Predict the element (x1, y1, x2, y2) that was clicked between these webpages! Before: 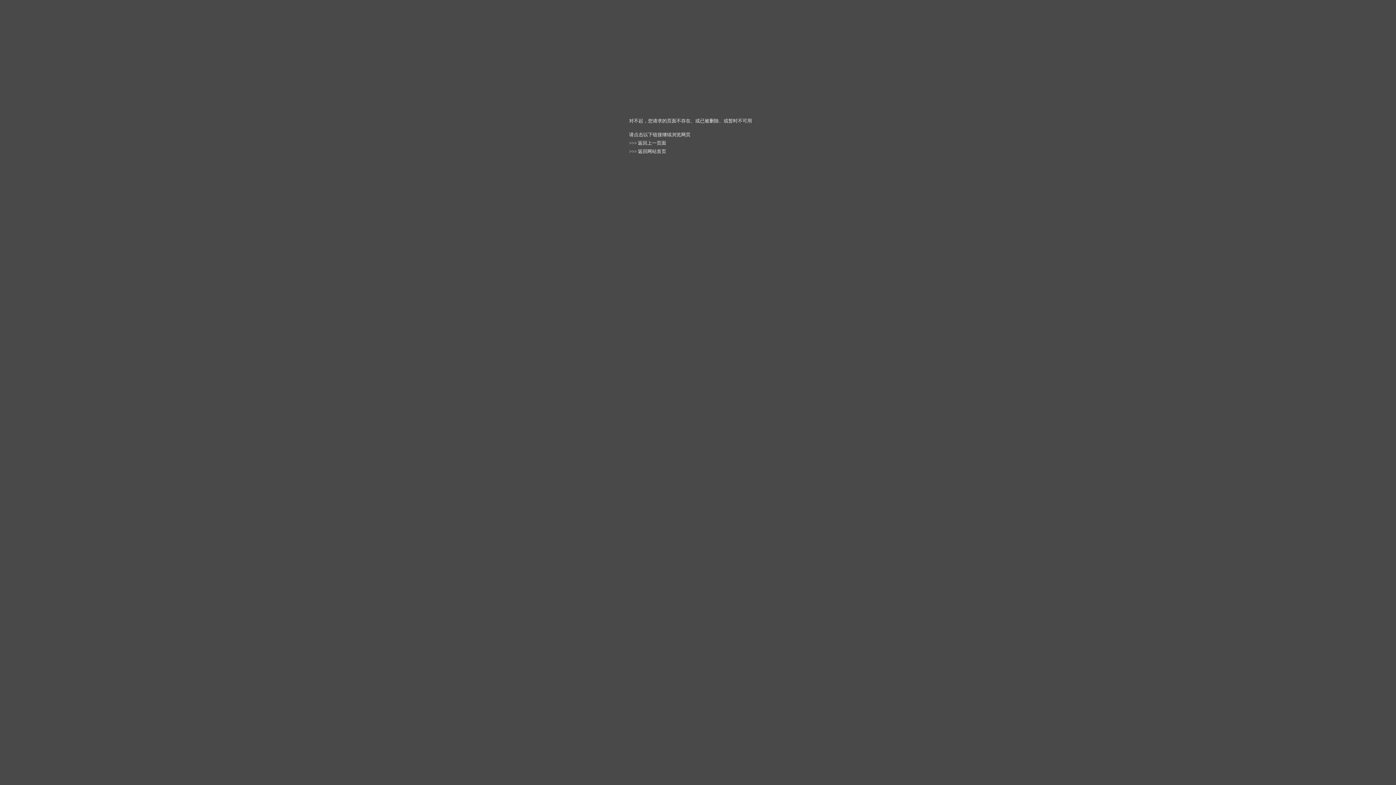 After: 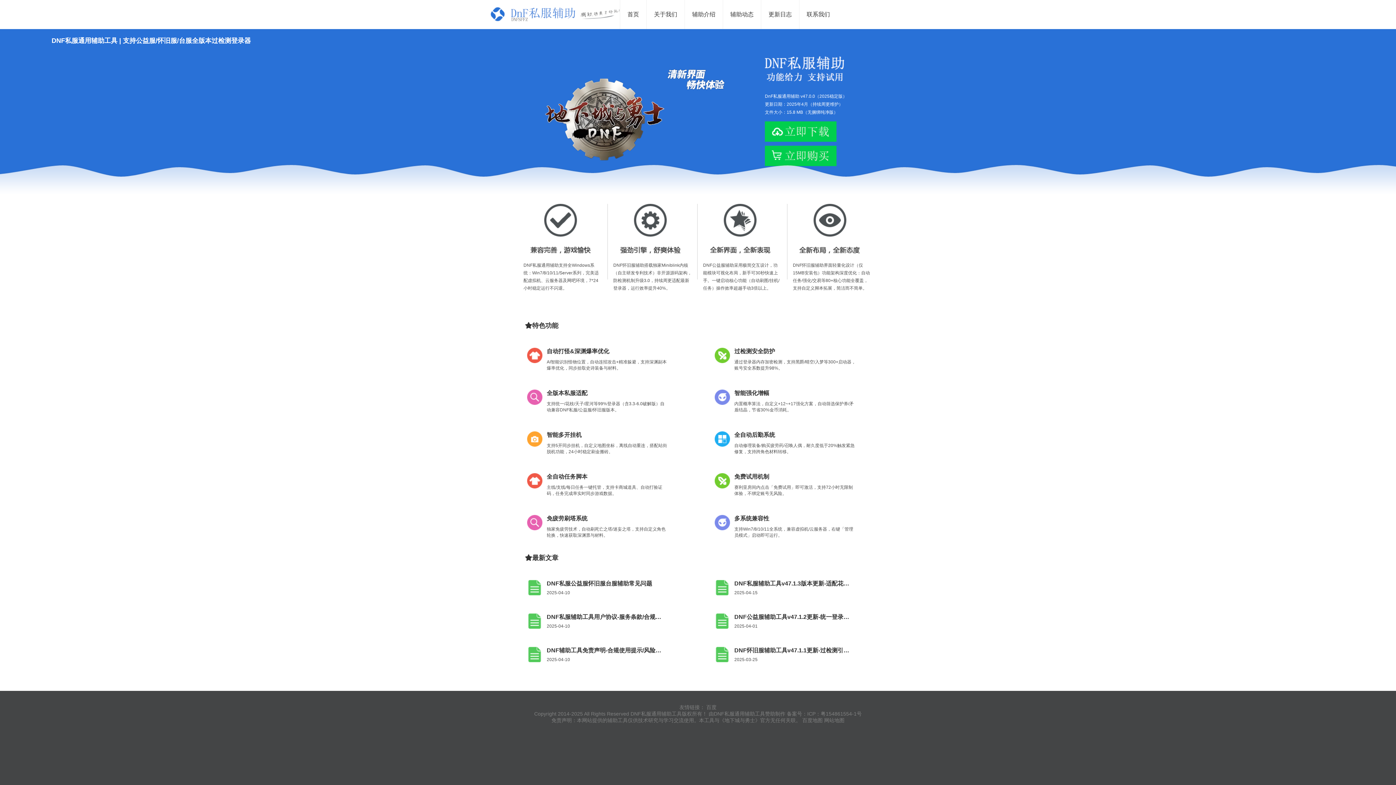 Action: label: 返回网站首页 bbox: (638, 148, 666, 154)